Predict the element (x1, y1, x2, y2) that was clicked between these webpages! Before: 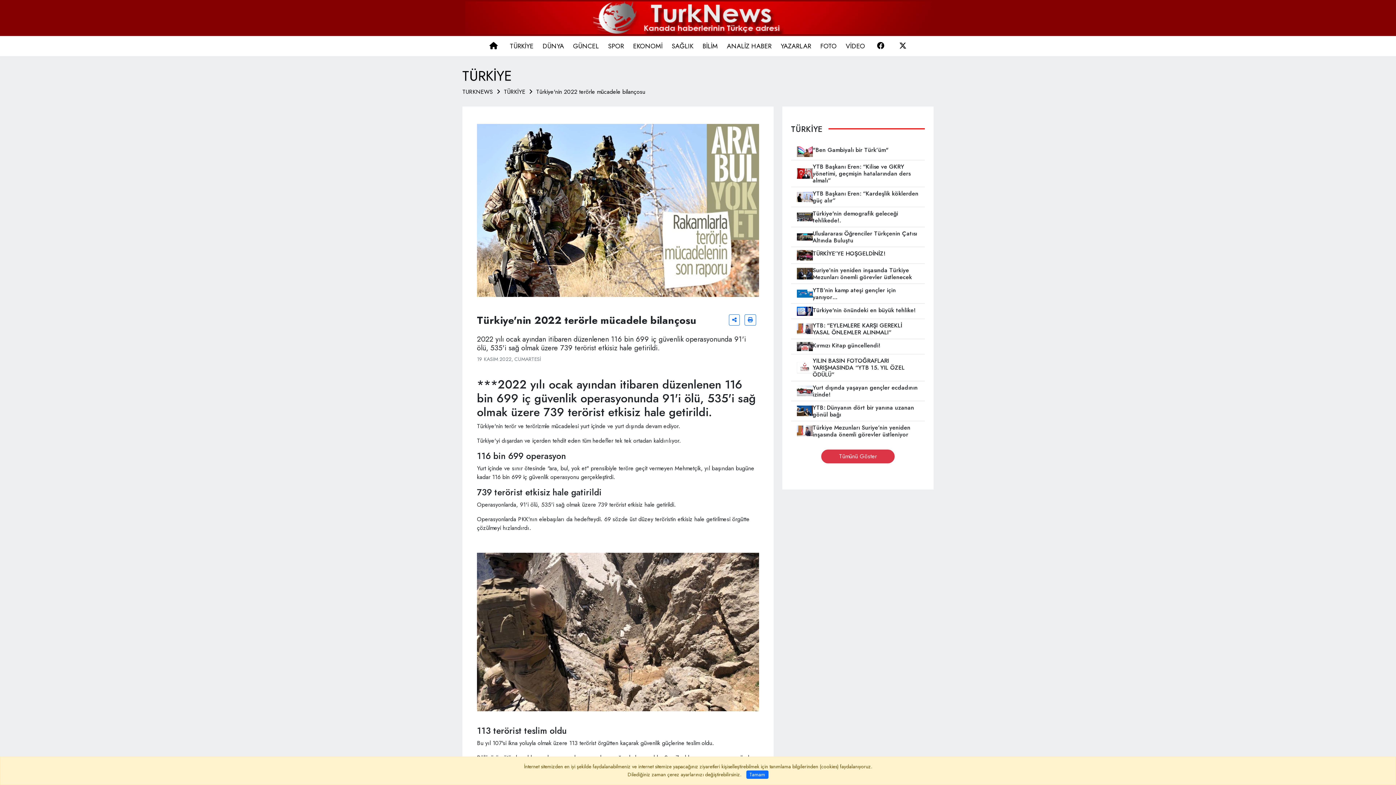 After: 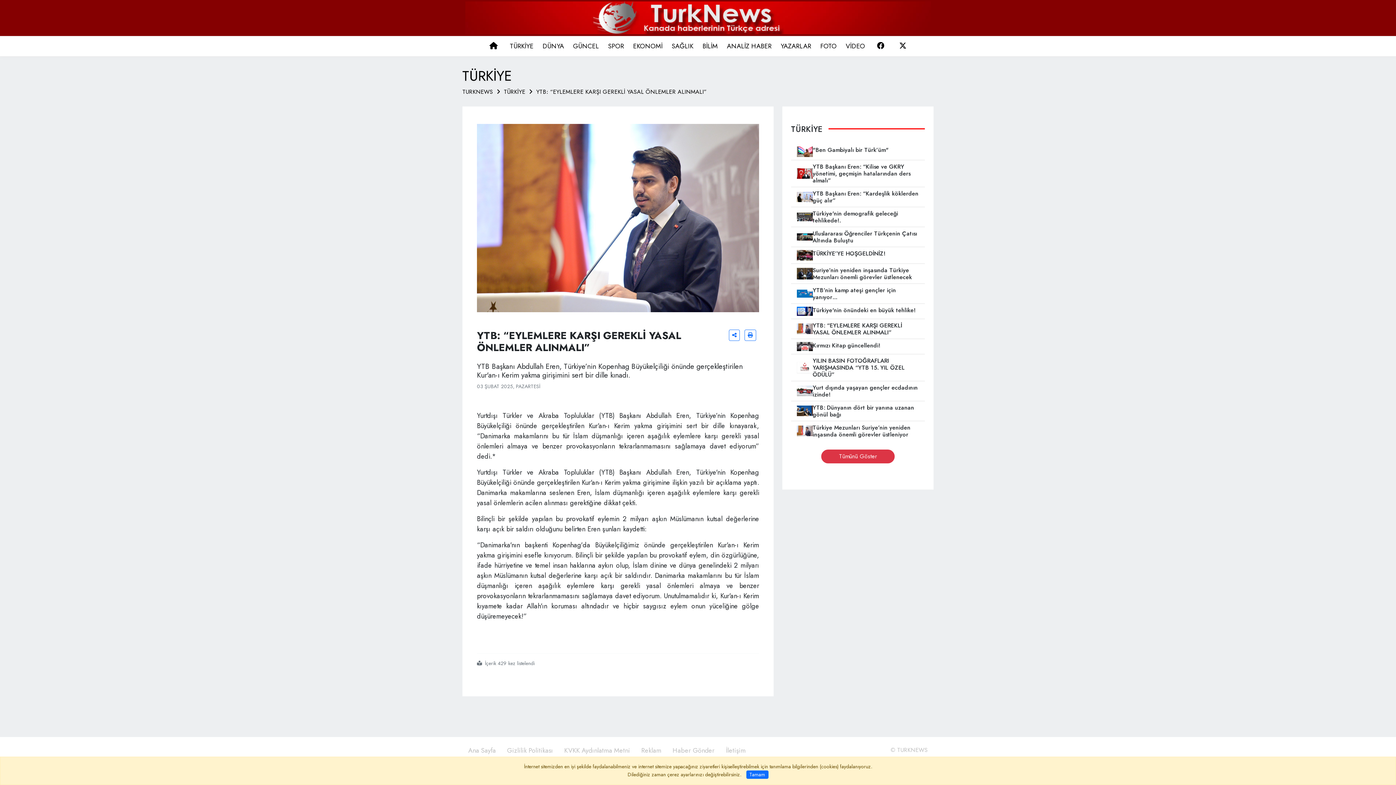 Action: bbox: (791, 319, 925, 339) label: YTB: “EYLEMLERE KARŞI GEREKLİ YASAL ÖNLEMLER ALINMALI”